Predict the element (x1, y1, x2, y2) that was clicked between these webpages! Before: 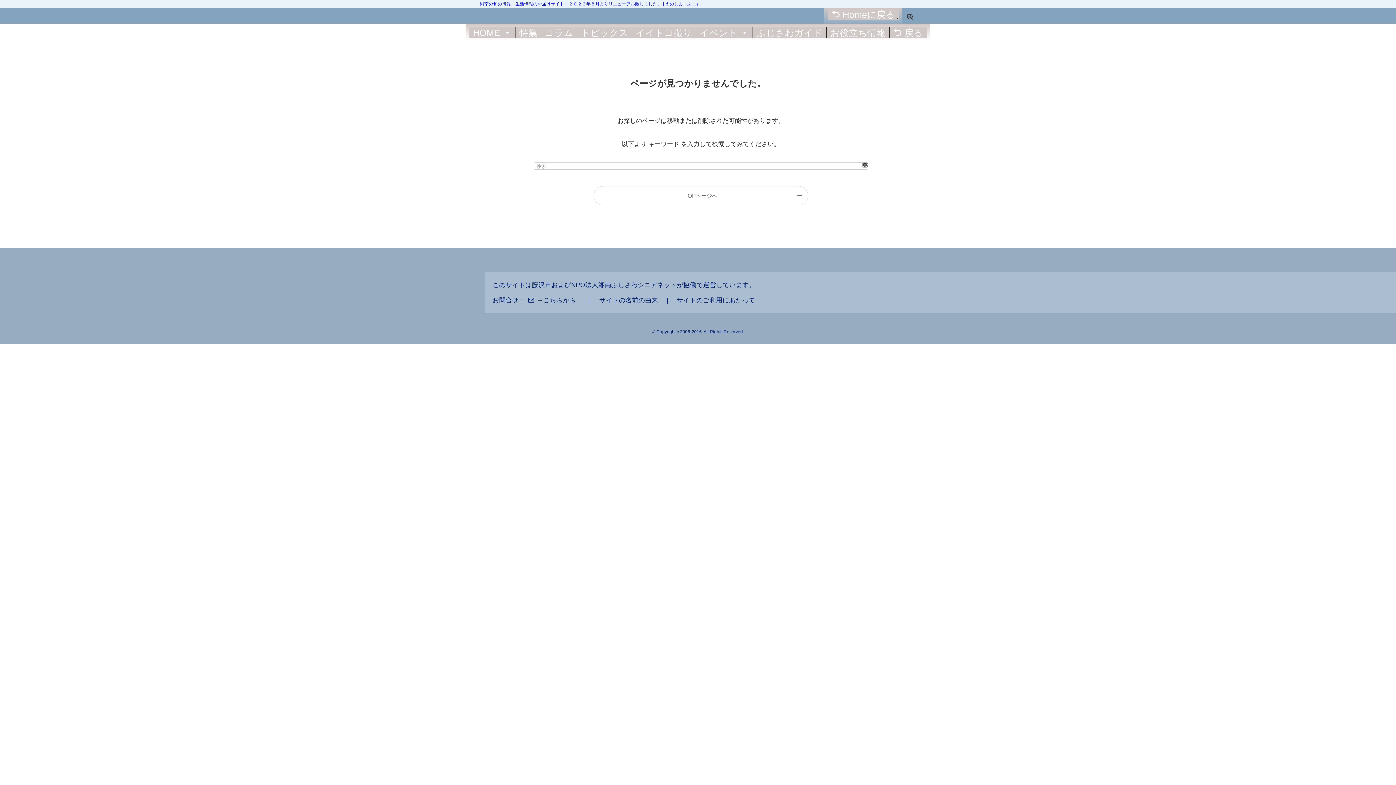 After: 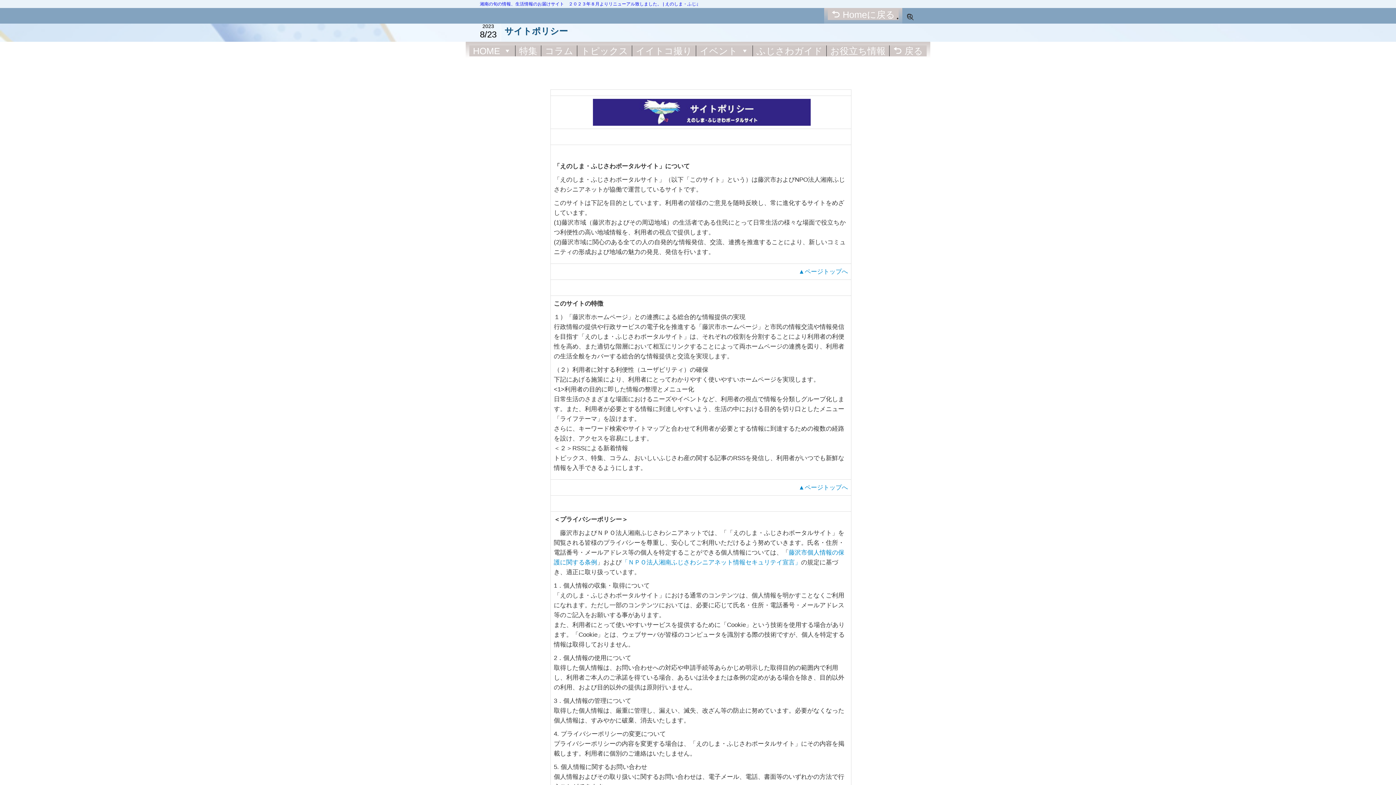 Action: label: サイトのご利用にあたって bbox: (676, 296, 755, 303)